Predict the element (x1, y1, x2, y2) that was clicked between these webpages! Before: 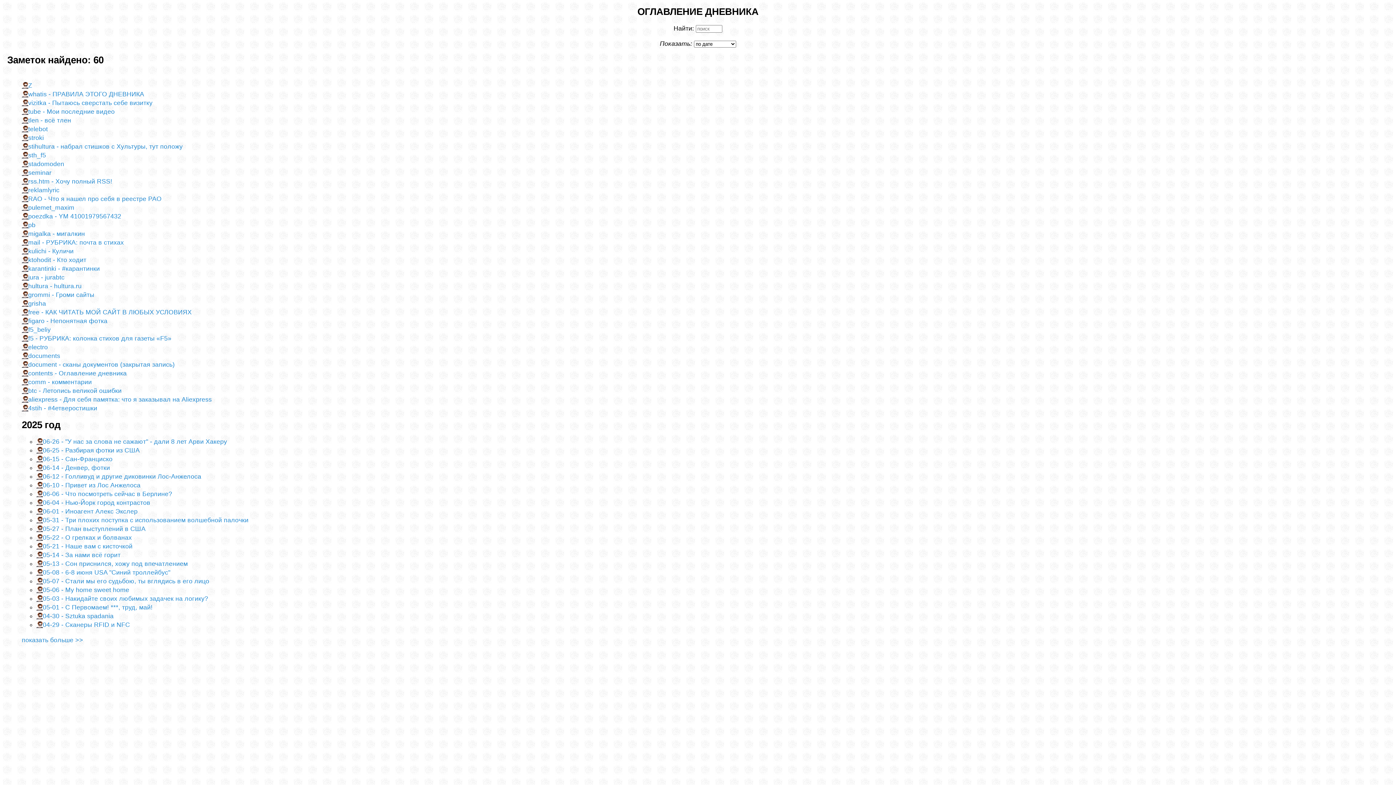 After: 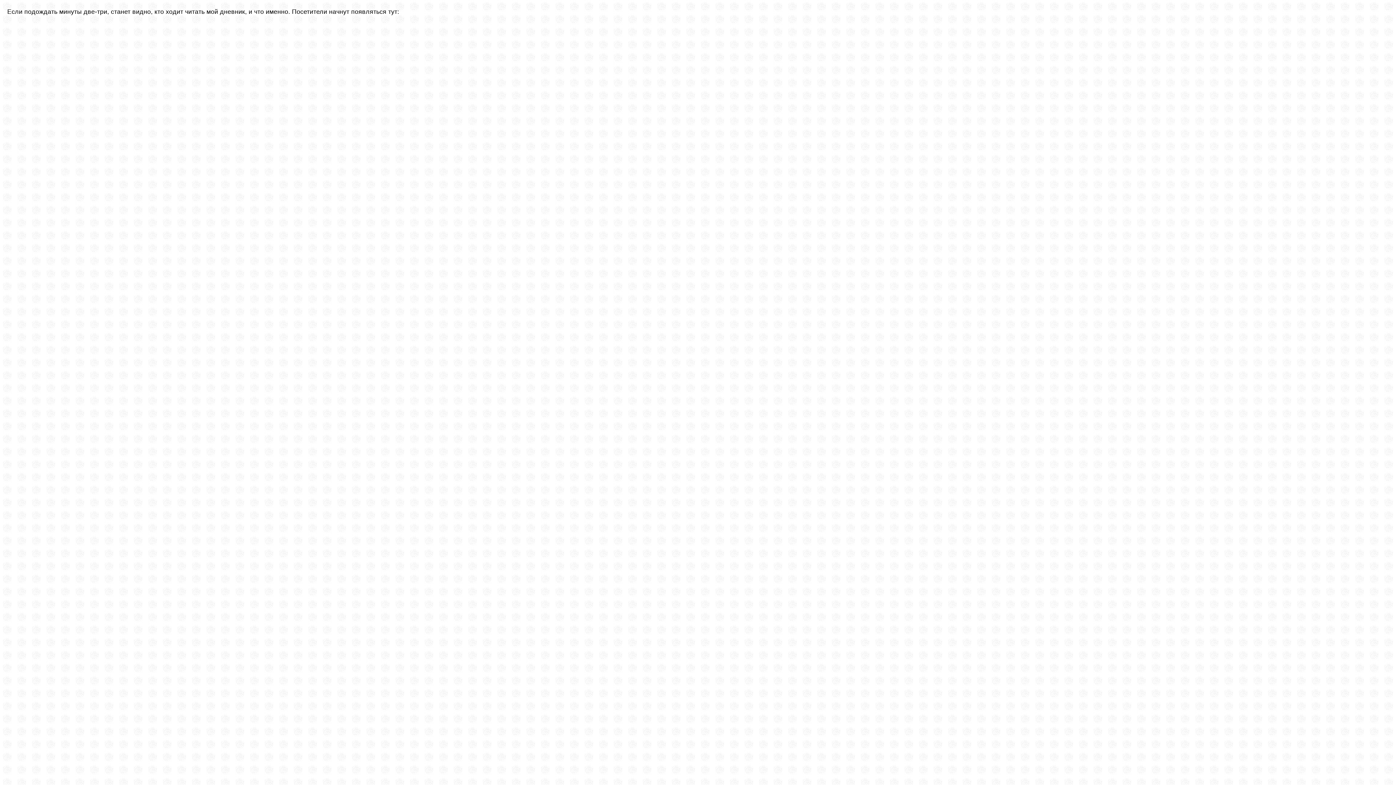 Action: label: ktohodit - Кто ходит bbox: (21, 254, 86, 265)